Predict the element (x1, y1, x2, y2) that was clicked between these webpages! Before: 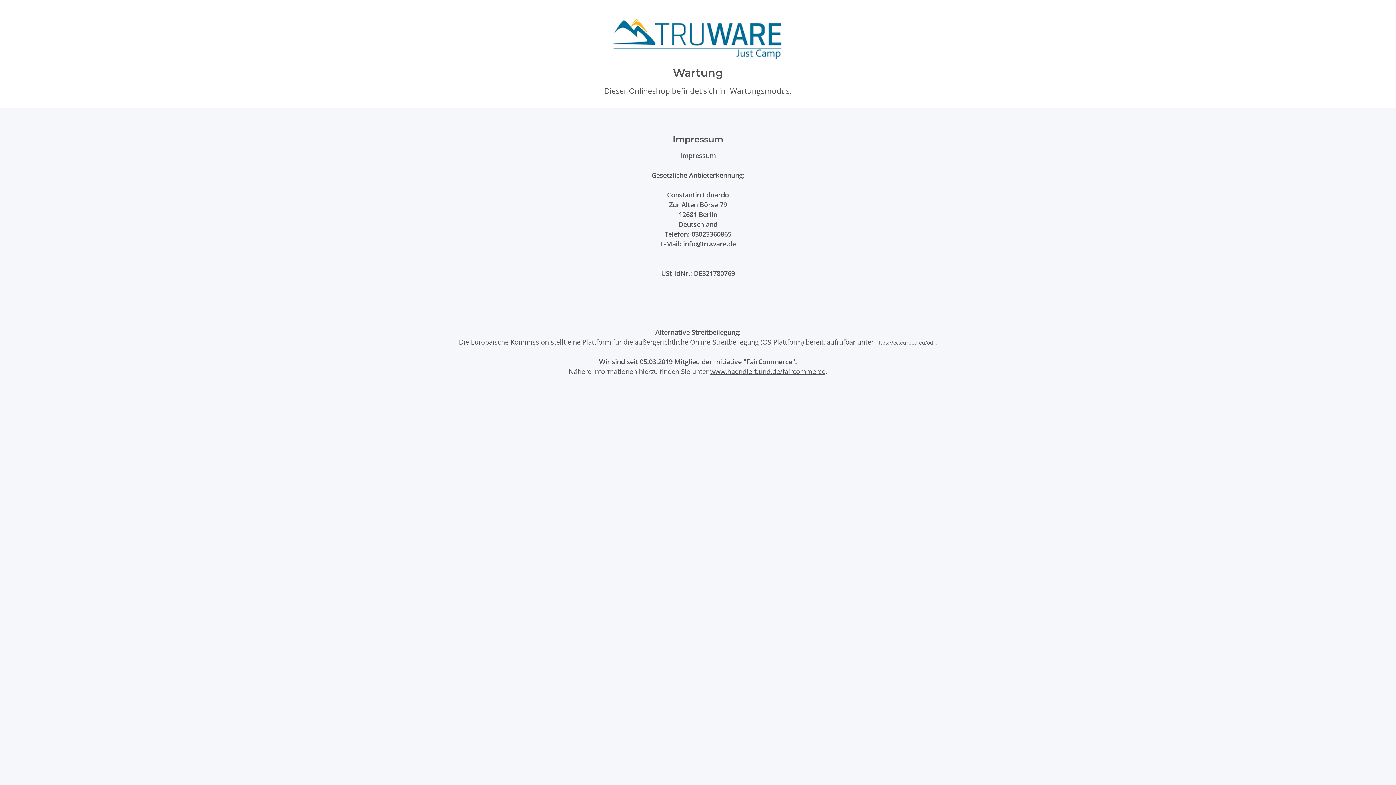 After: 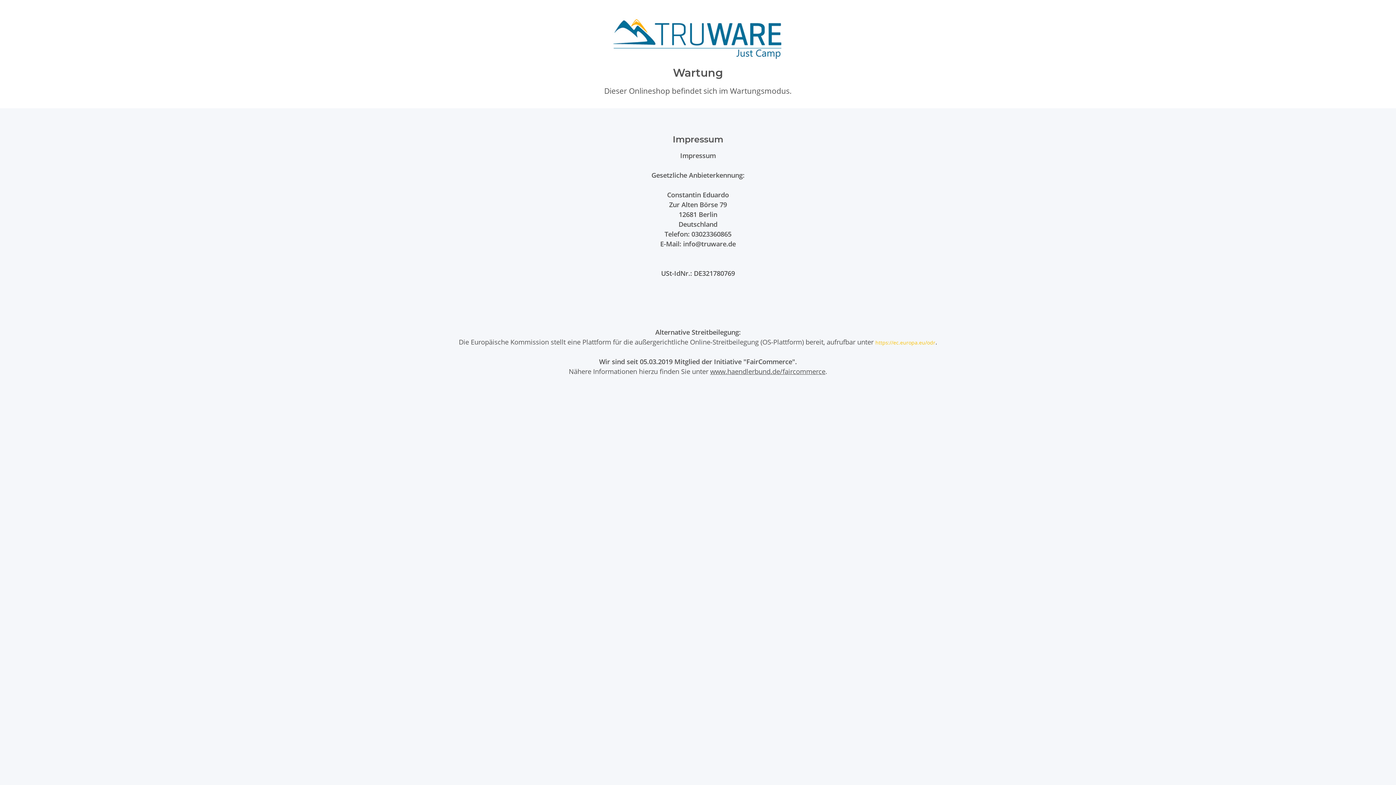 Action: label: https://ec.europa.eu/odr bbox: (875, 339, 935, 346)